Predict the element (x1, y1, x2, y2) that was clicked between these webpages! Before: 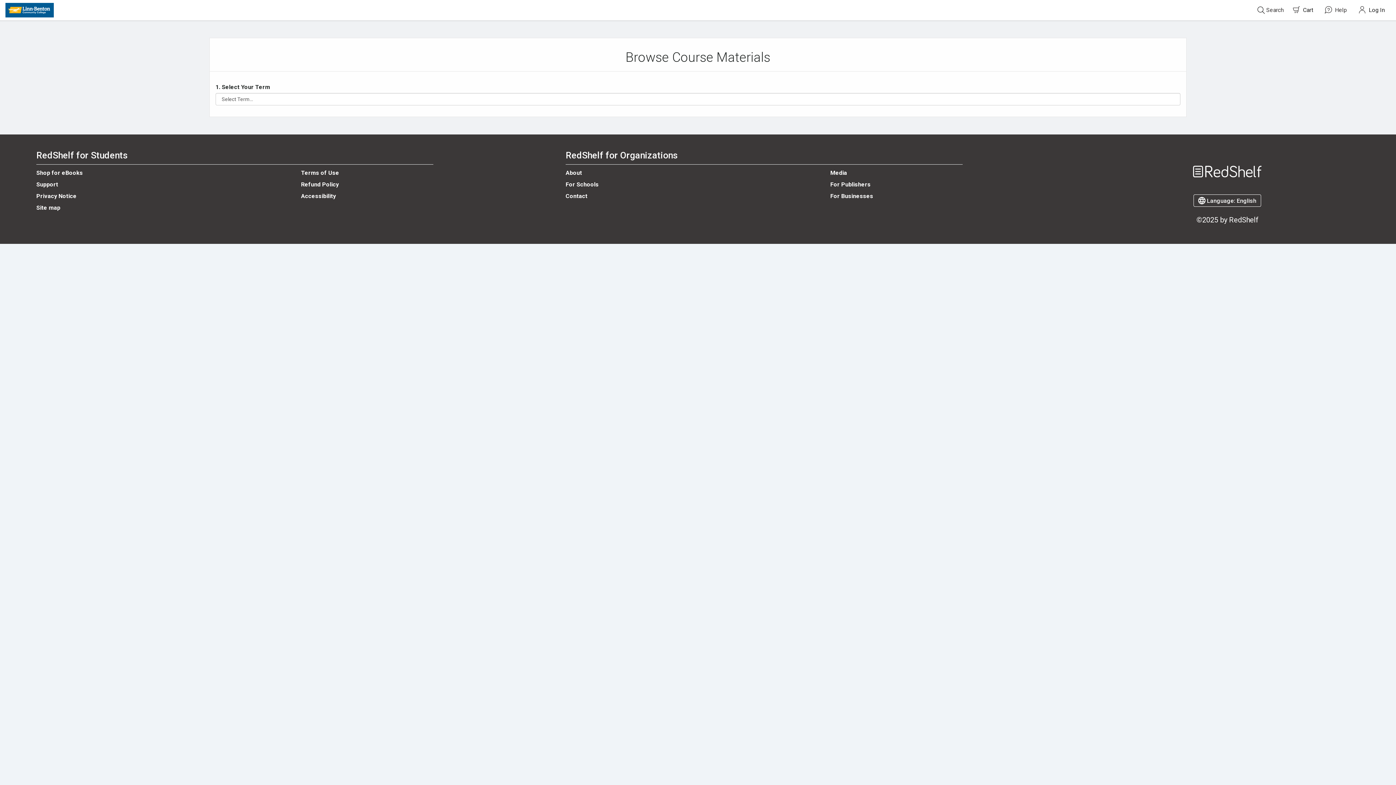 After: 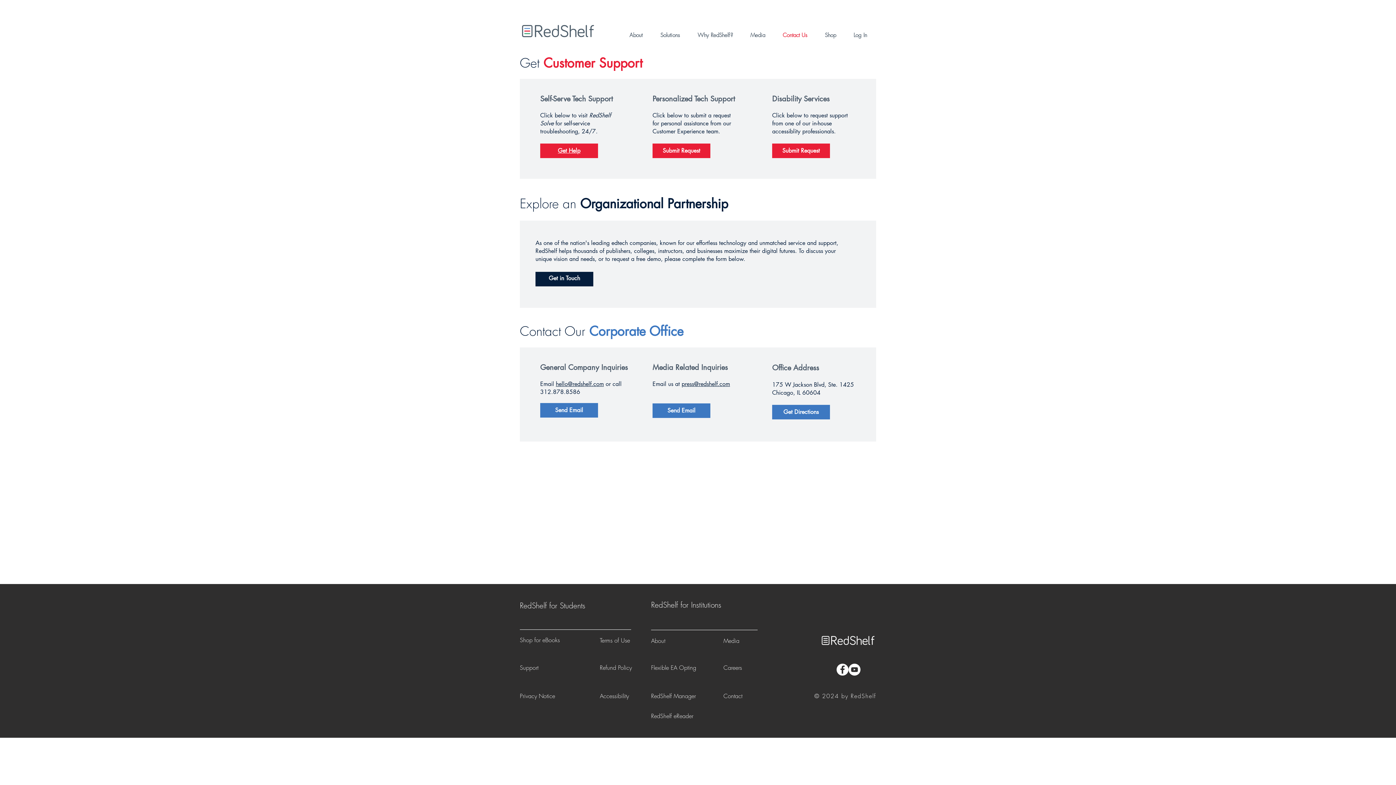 Action: label: Contact bbox: (565, 192, 587, 199)